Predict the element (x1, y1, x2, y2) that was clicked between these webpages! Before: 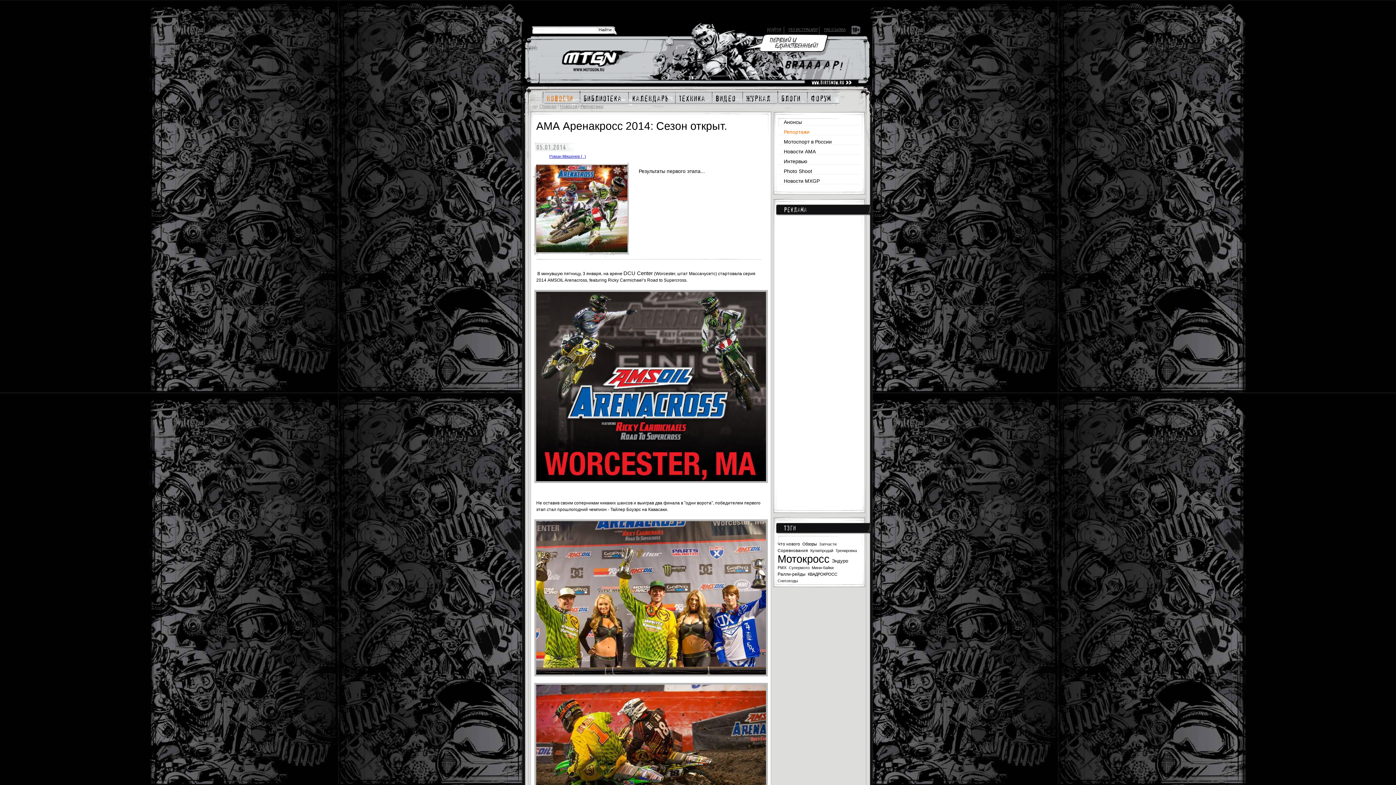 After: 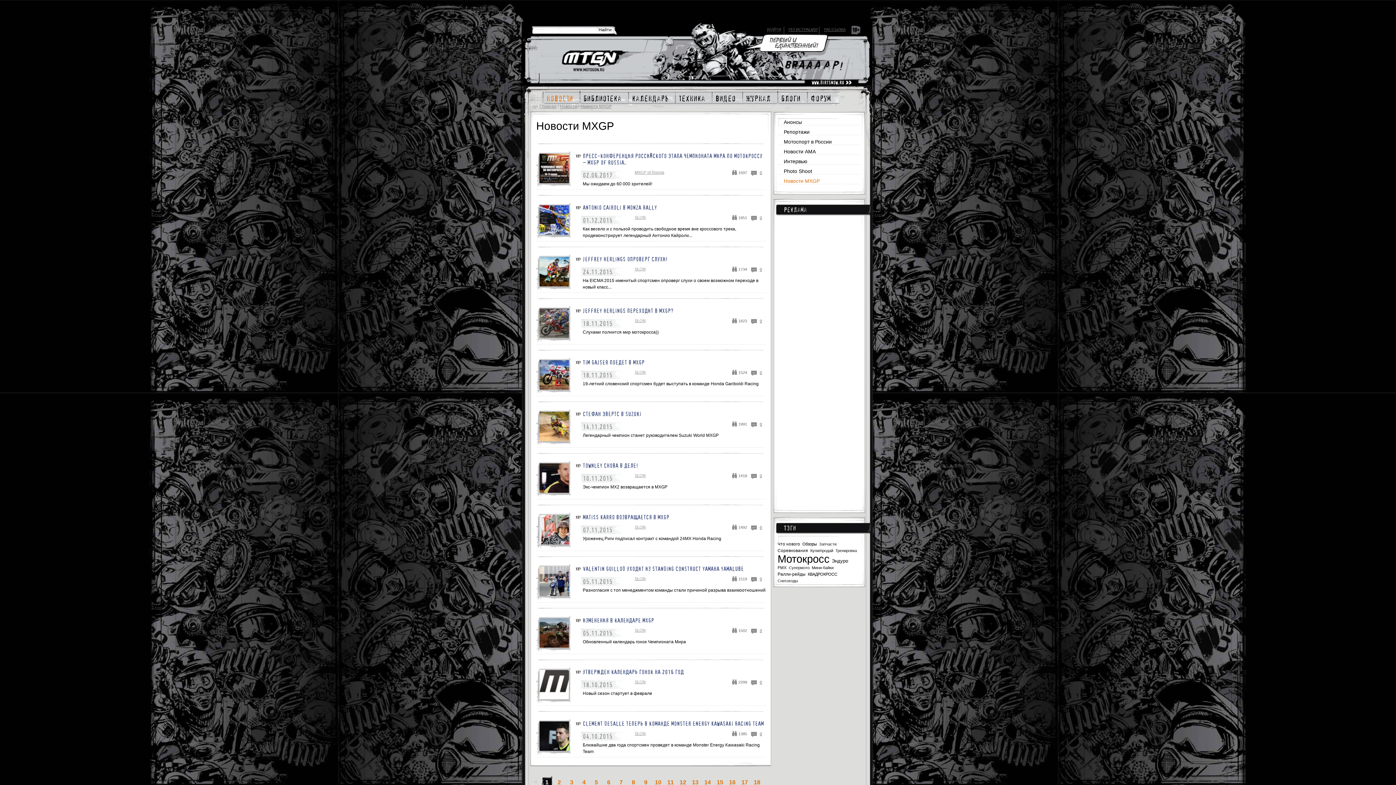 Action: bbox: (784, 178, 820, 184) label: Новости MXGP